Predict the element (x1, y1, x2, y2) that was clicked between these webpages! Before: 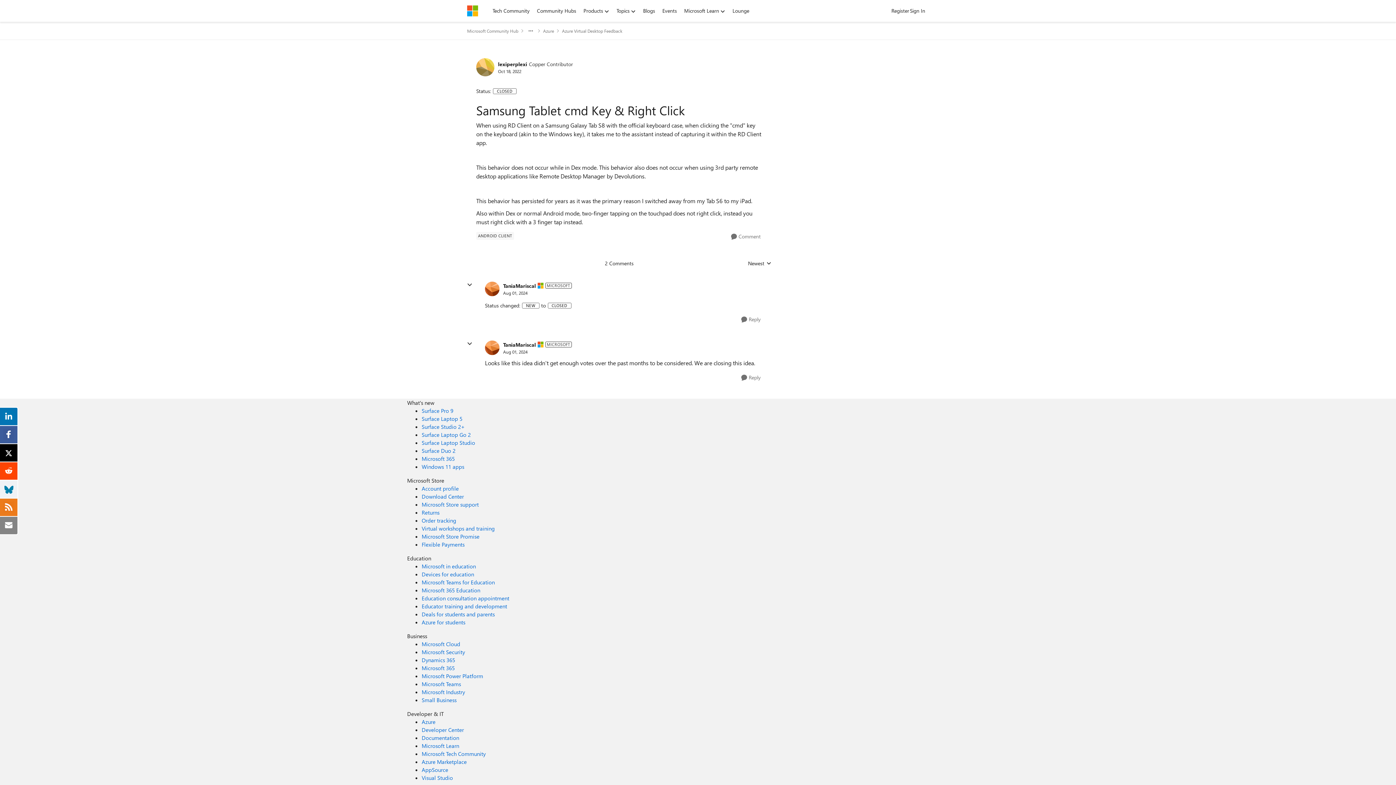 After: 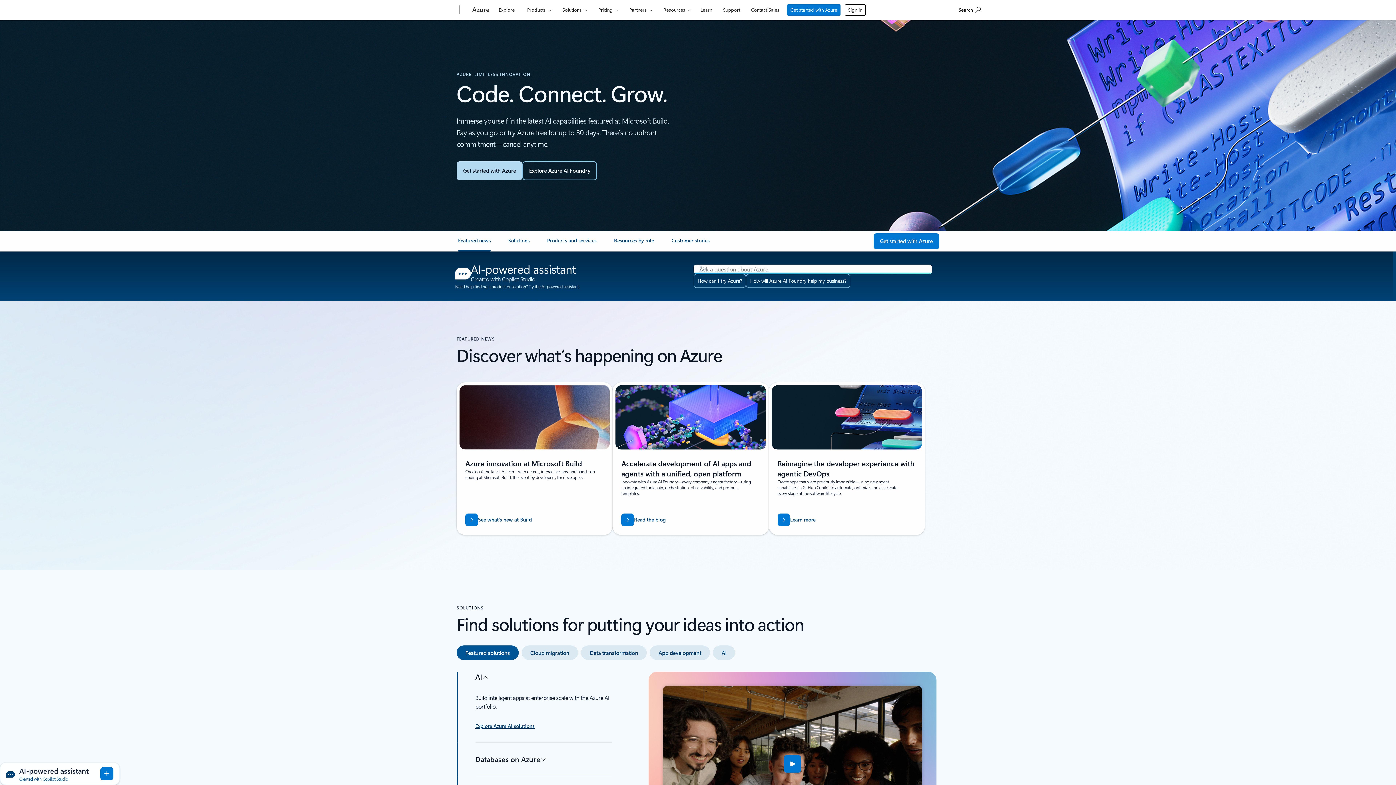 Action: label: Azure Developer & IT bbox: (421, 718, 435, 725)